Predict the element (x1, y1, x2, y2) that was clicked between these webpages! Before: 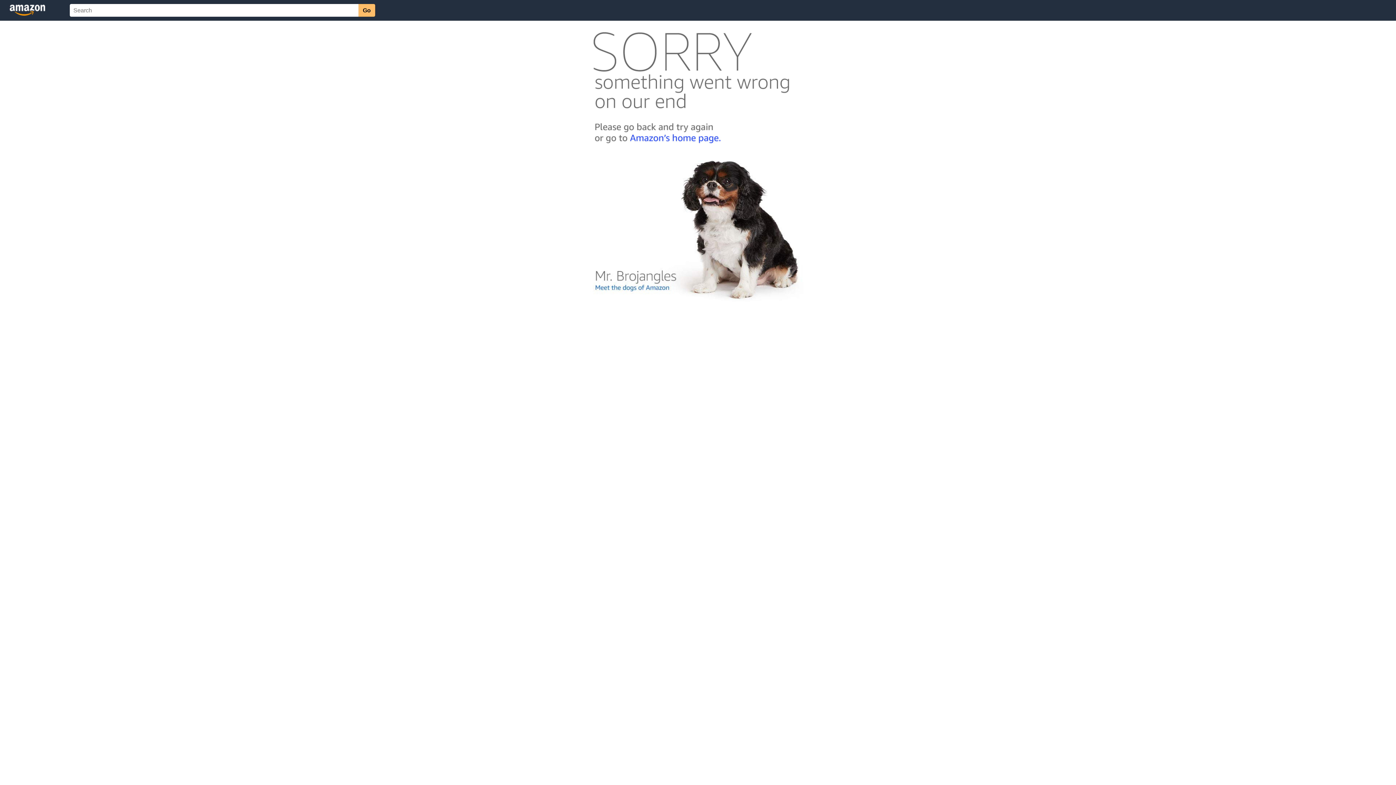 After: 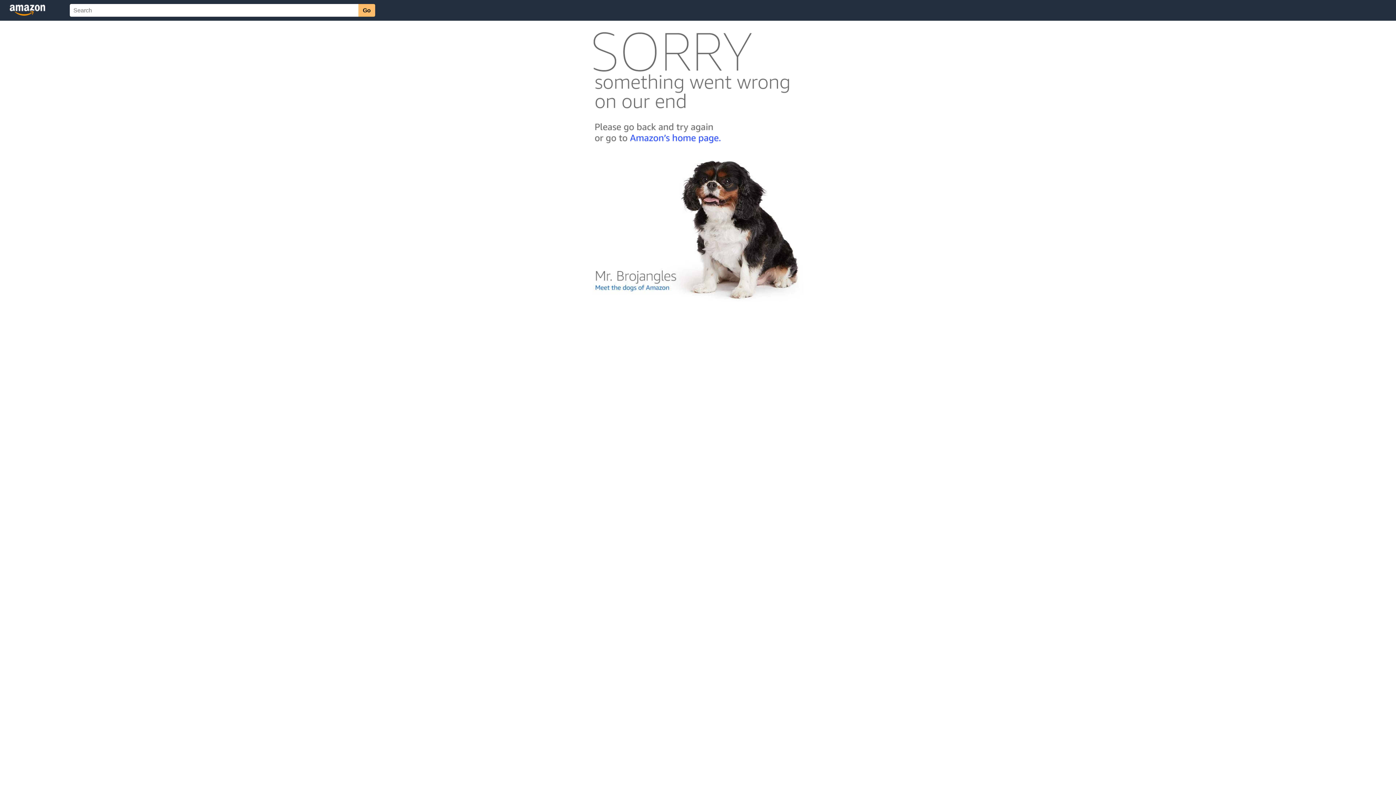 Action: bbox: (592, 300, 803, 306)